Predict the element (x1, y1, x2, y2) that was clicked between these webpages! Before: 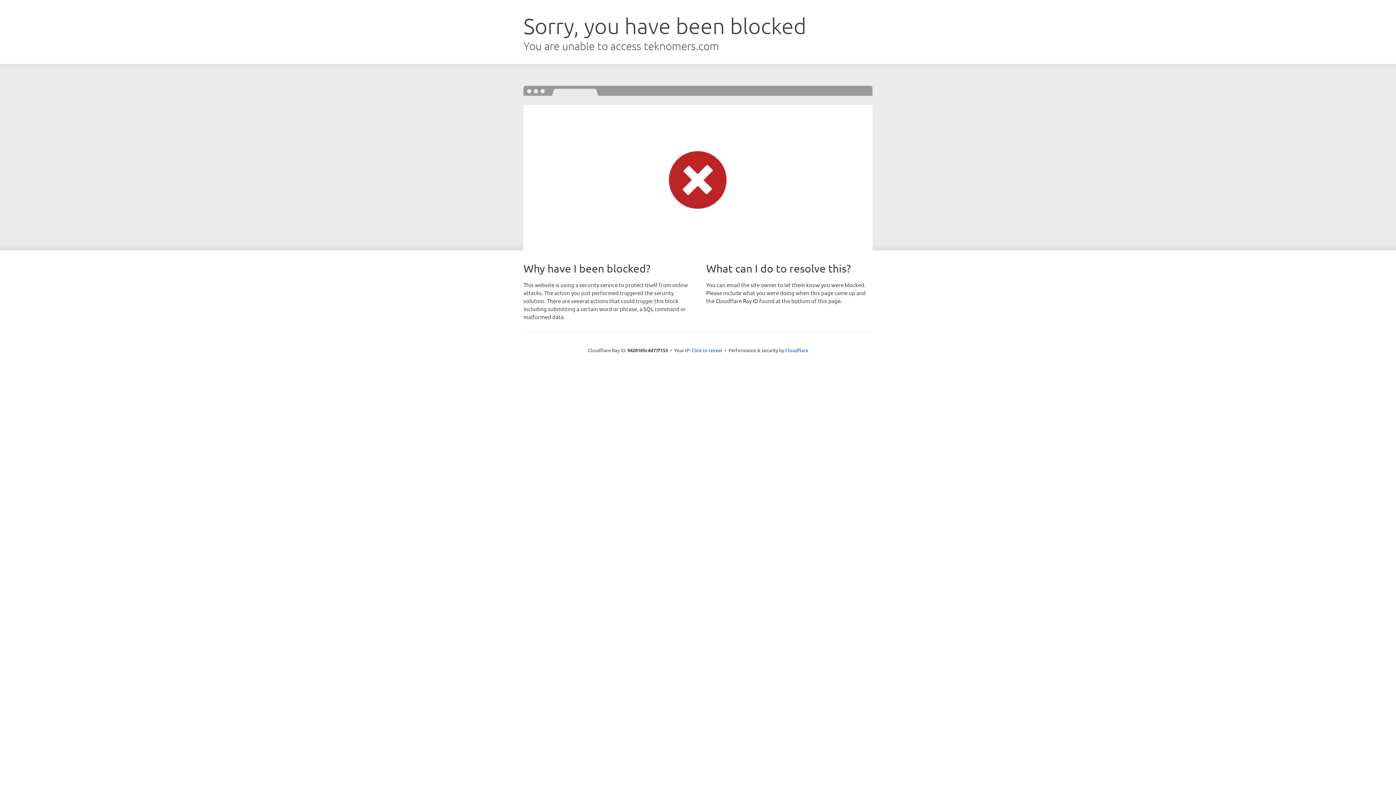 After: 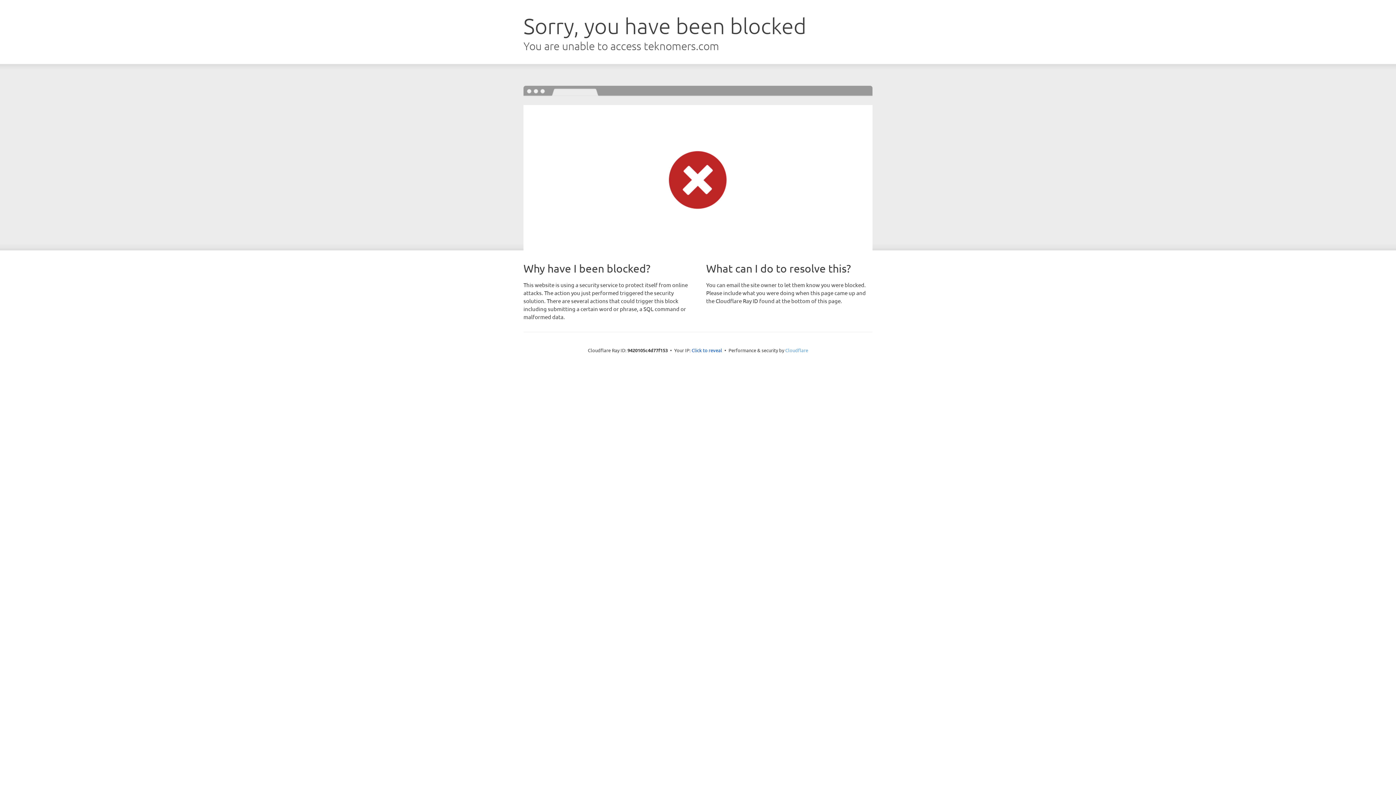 Action: label: Cloudflare bbox: (785, 347, 808, 353)